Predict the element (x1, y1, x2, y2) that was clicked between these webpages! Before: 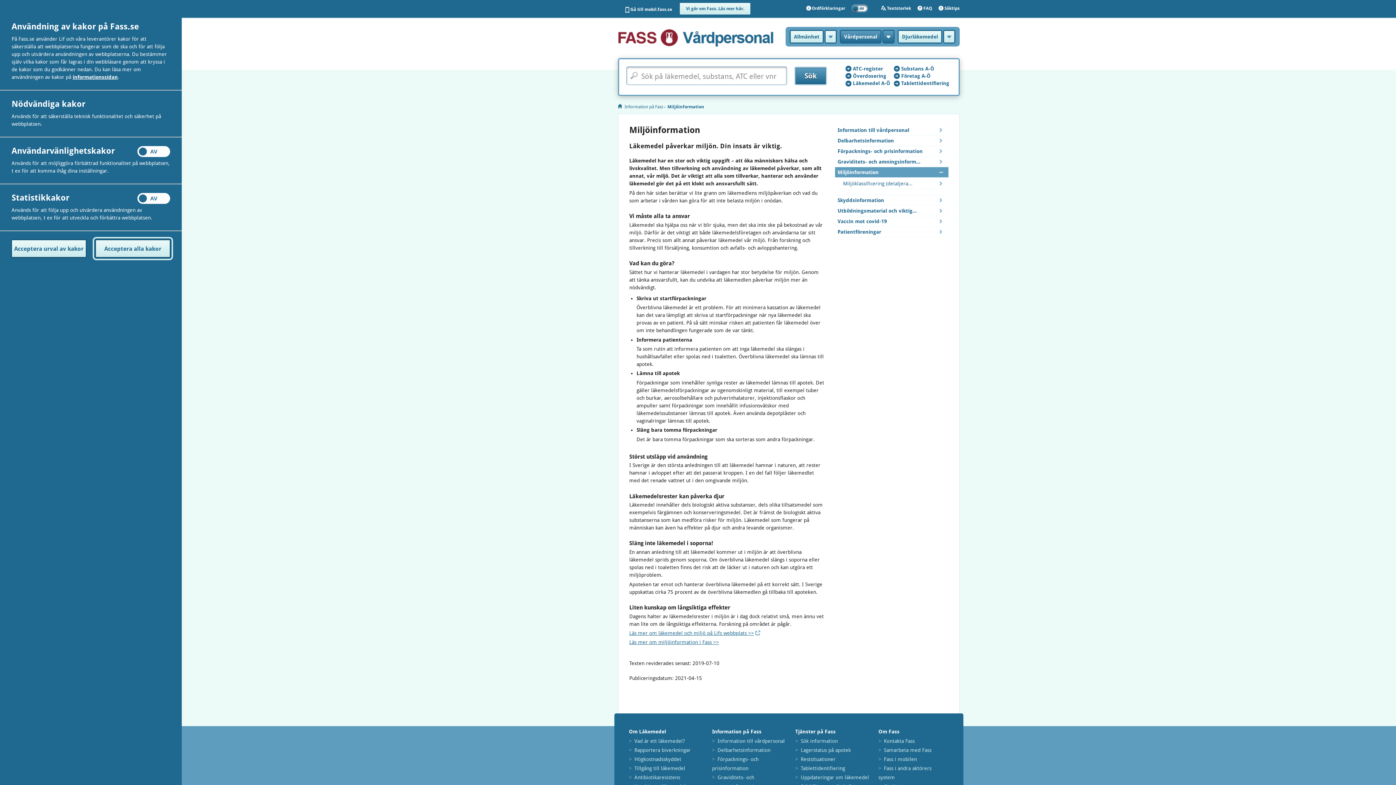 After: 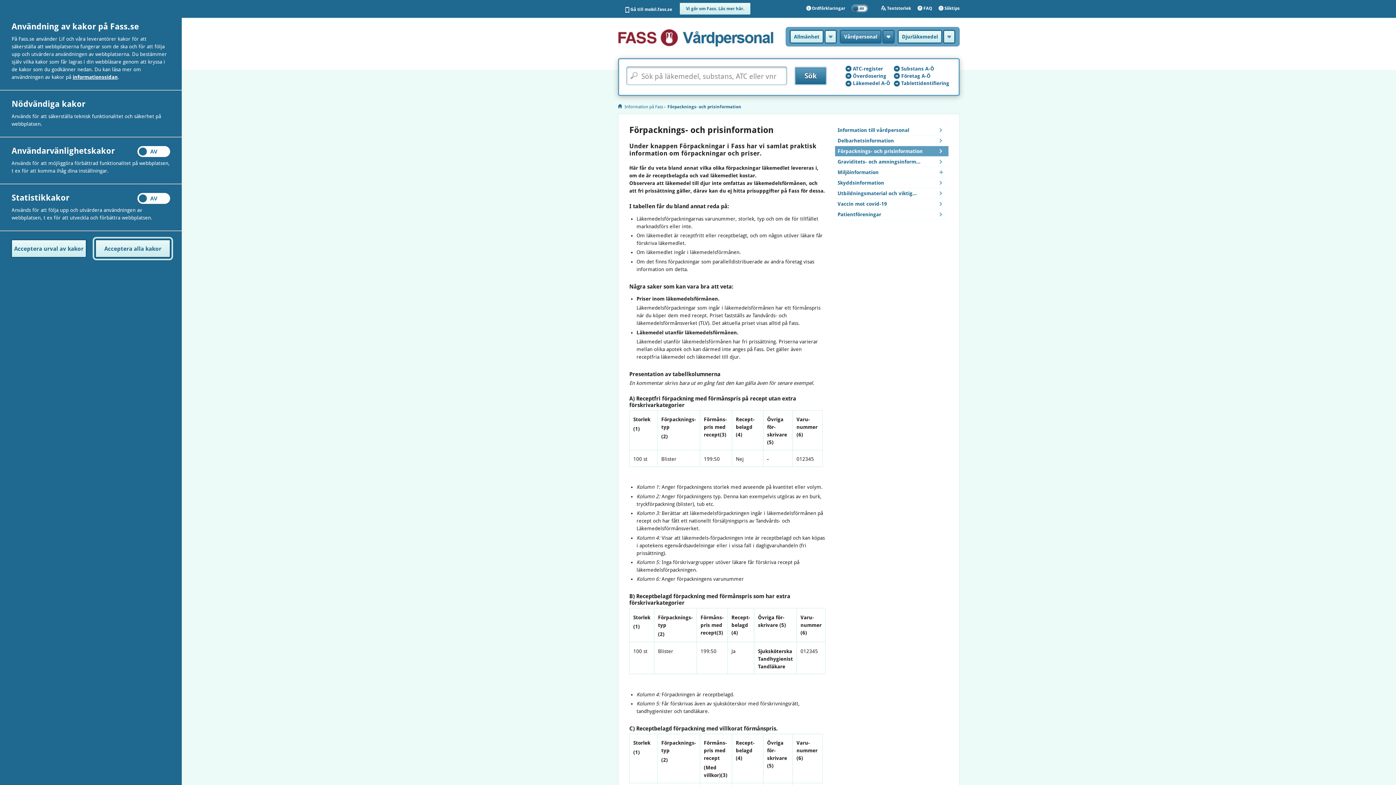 Action: bbox: (835, 146, 948, 156) label: Förpacknings- och prisinformation